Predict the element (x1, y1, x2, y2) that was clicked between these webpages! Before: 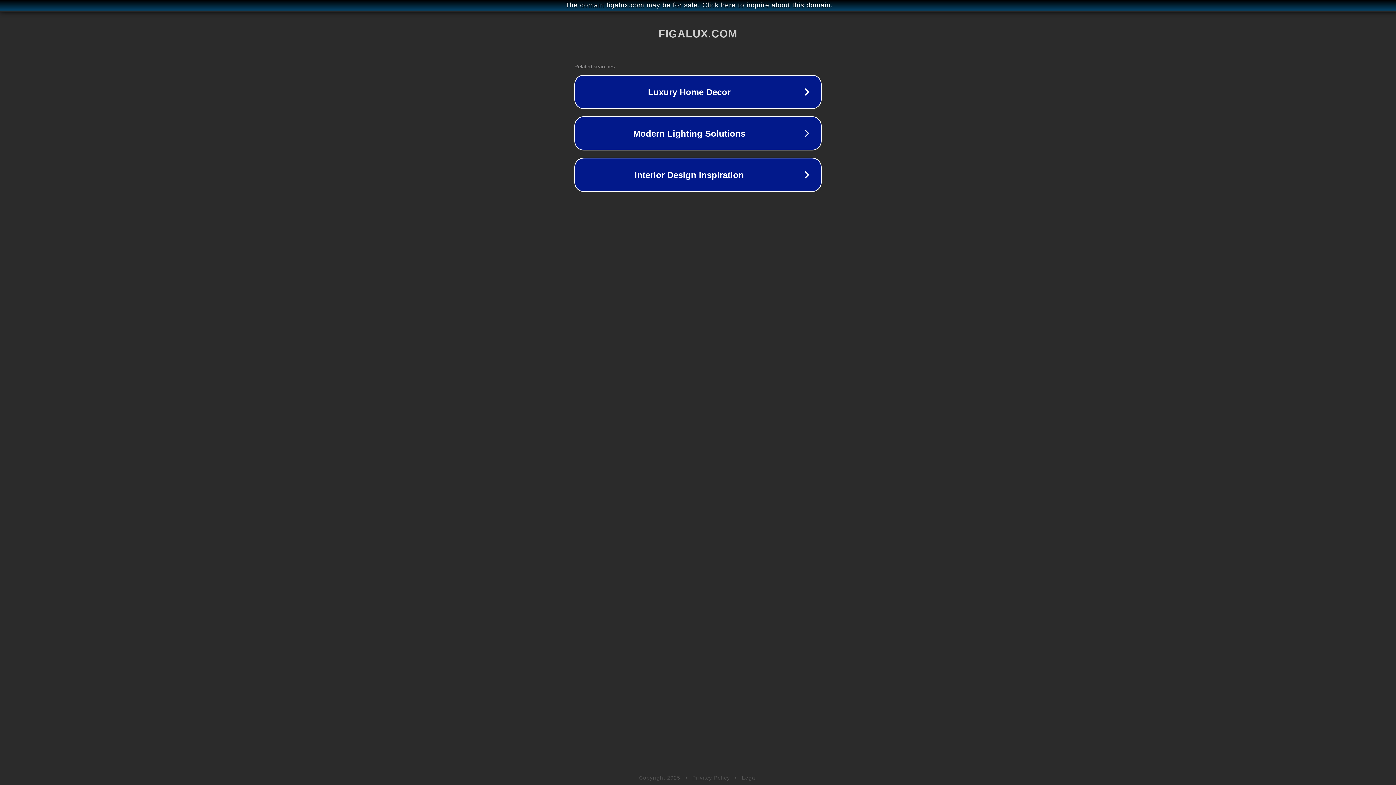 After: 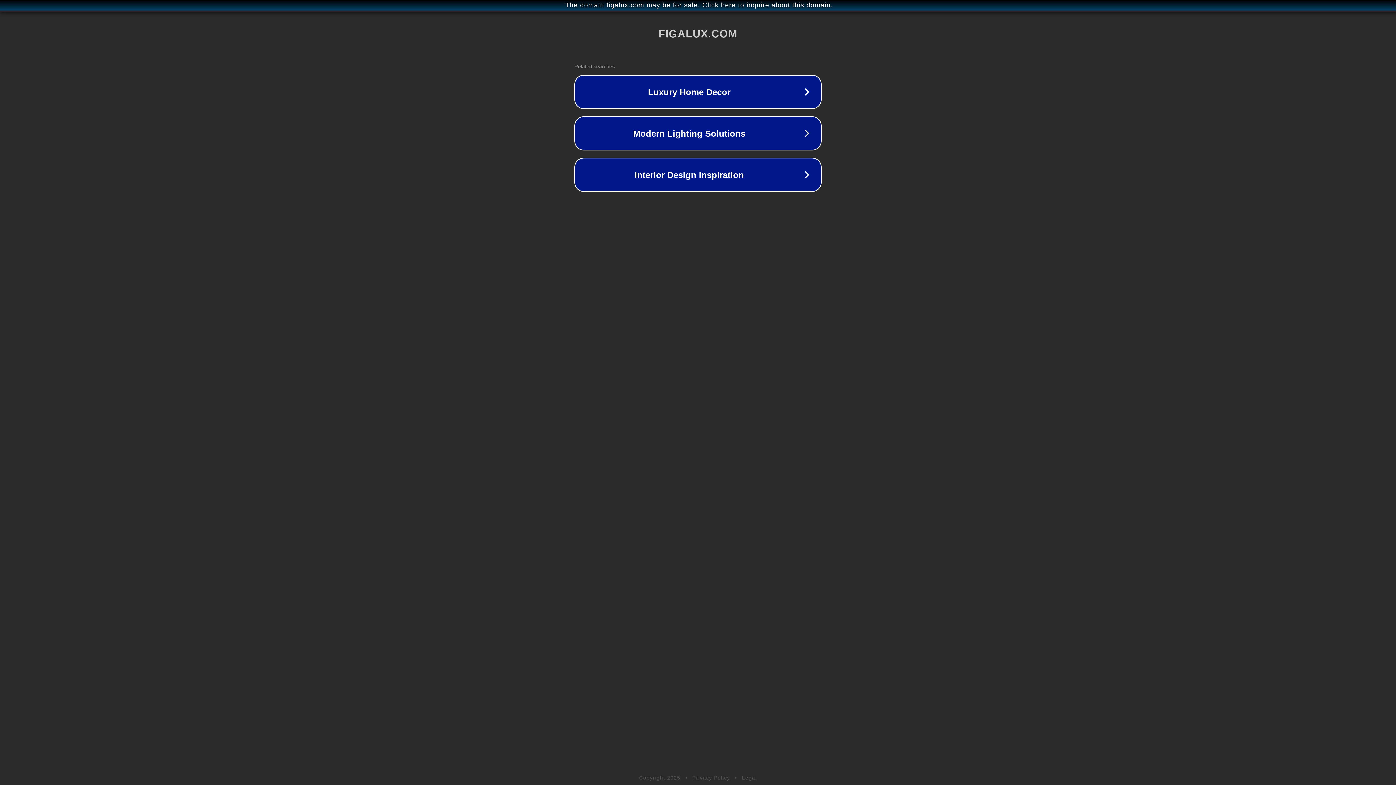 Action: bbox: (742, 775, 757, 781) label: Legal